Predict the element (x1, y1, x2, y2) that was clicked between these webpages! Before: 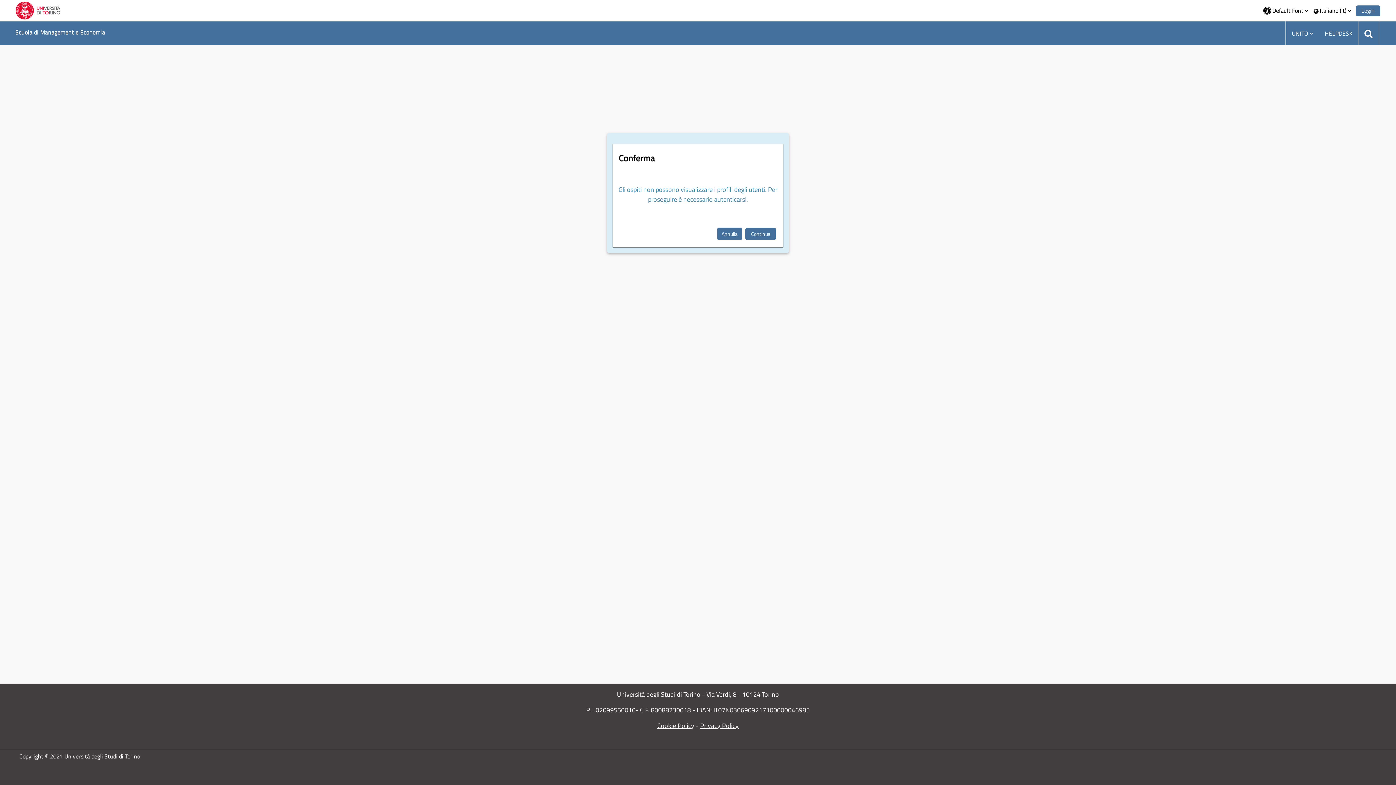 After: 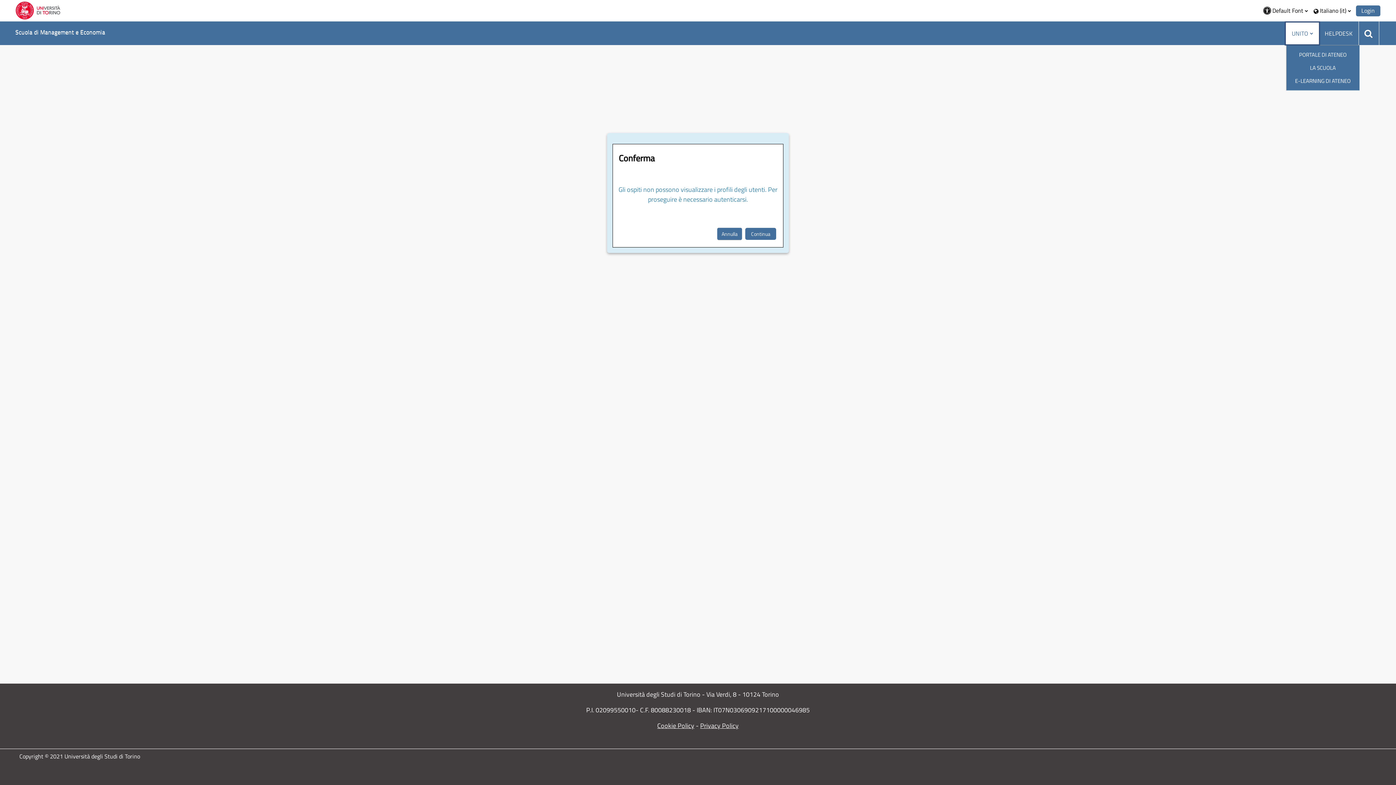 Action: label: UNITO bbox: (1286, 22, 1319, 44)